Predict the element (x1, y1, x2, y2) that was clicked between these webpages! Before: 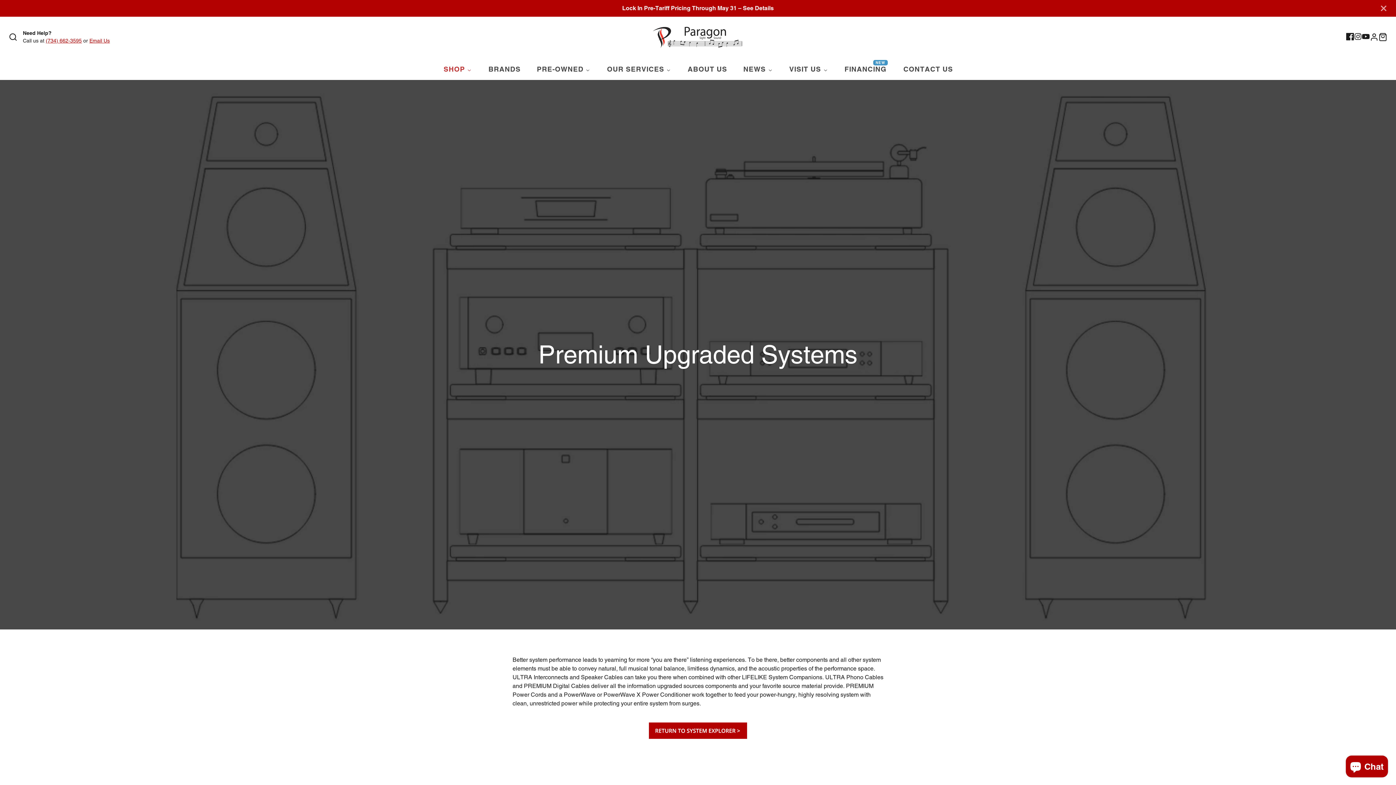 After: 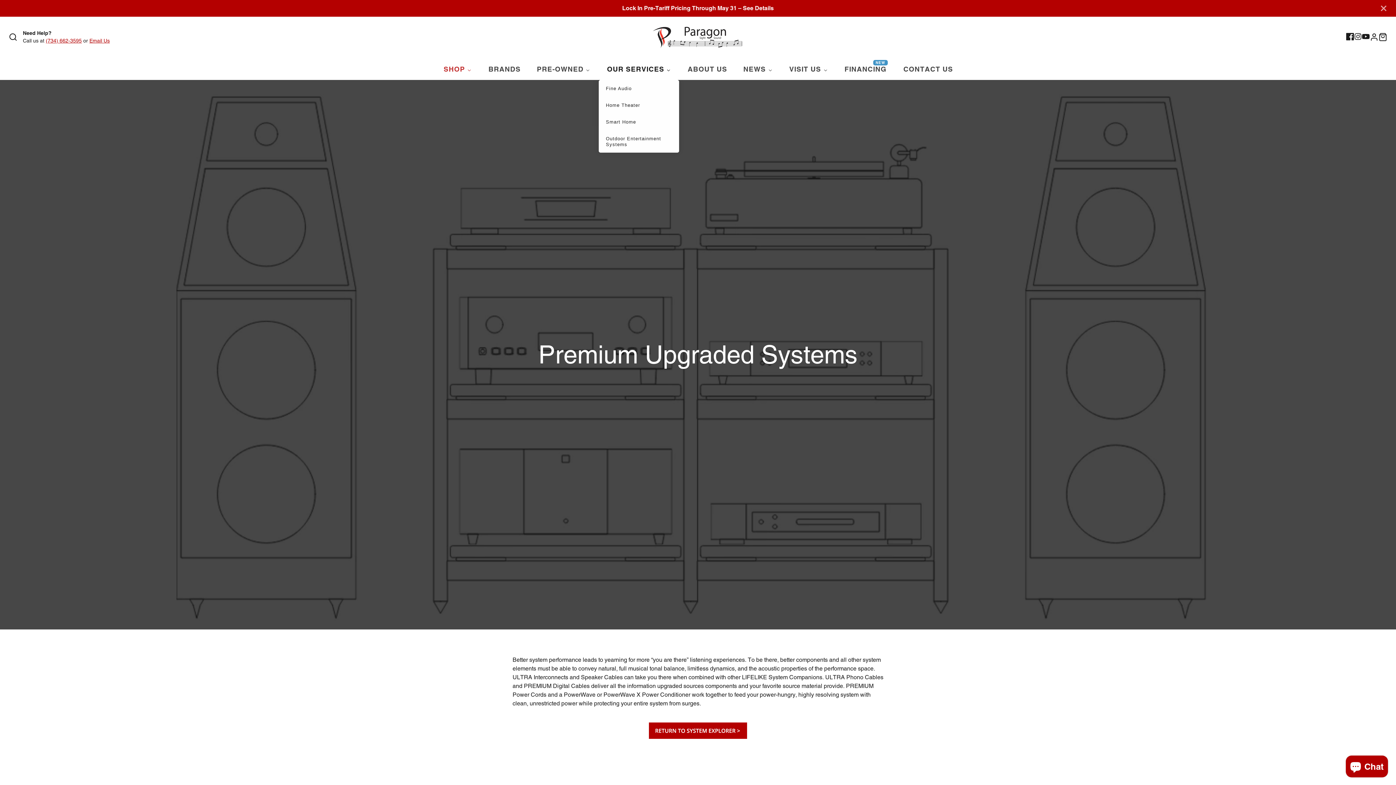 Action: label: Our Services bbox: (598, 58, 679, 80)